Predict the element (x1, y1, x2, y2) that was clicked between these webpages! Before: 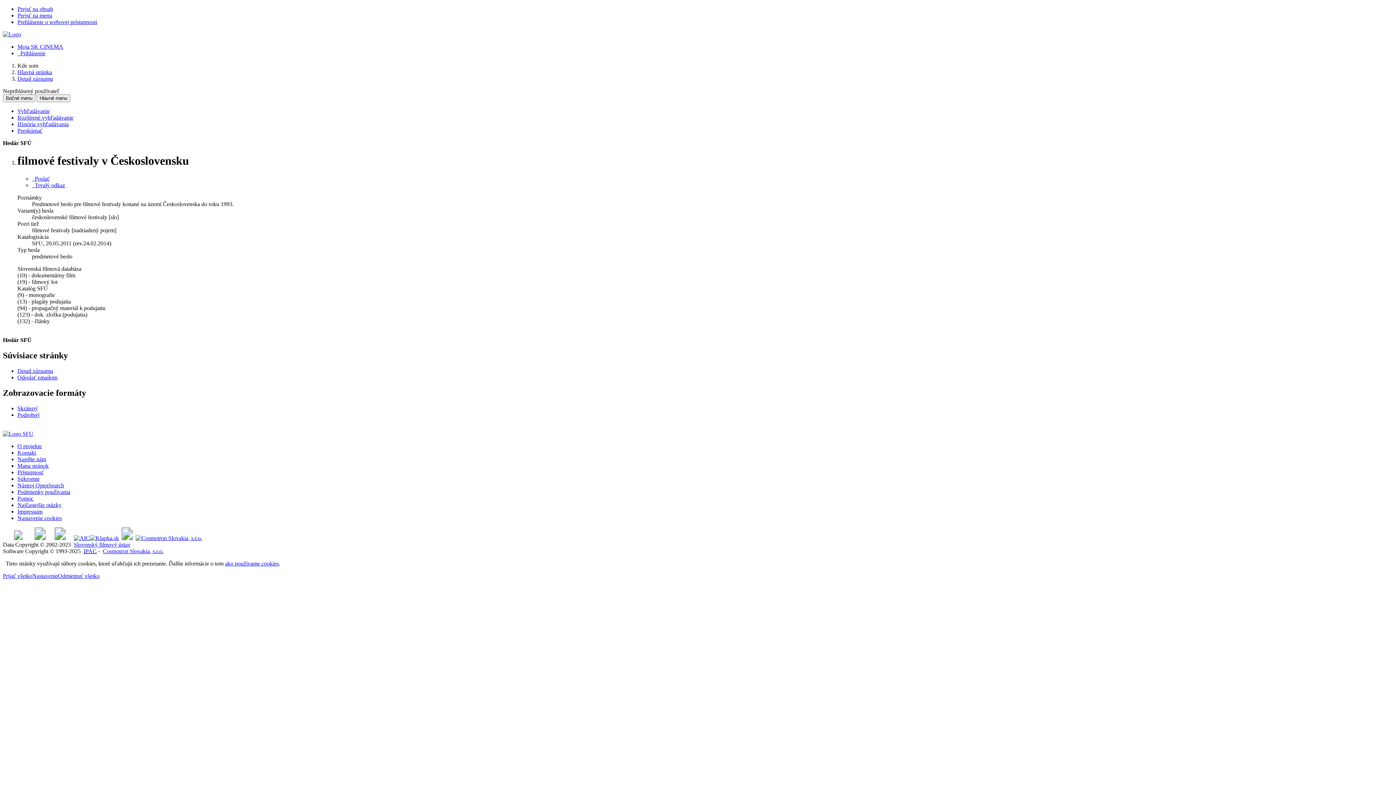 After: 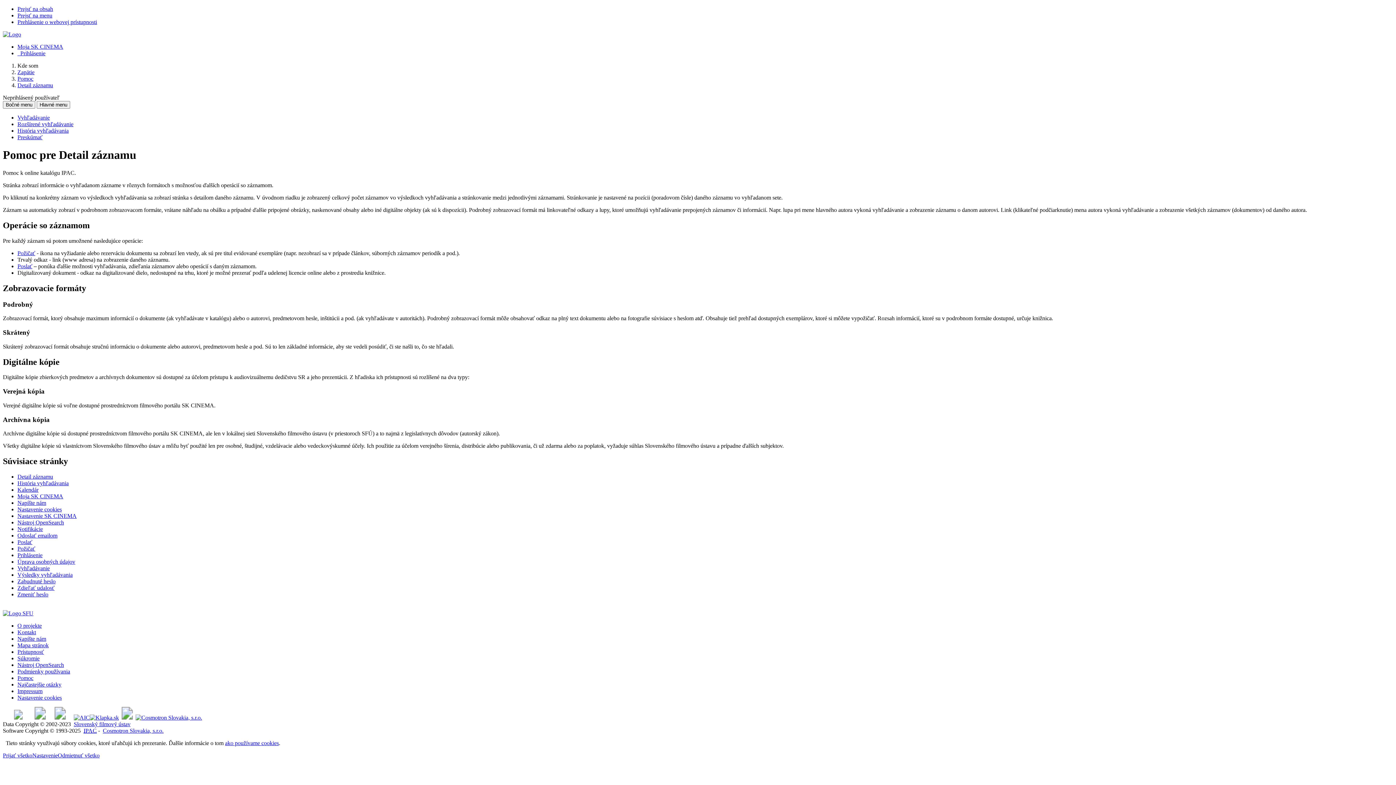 Action: bbox: (17, 495, 33, 501) label: Pomoc k online katalógu IPAC